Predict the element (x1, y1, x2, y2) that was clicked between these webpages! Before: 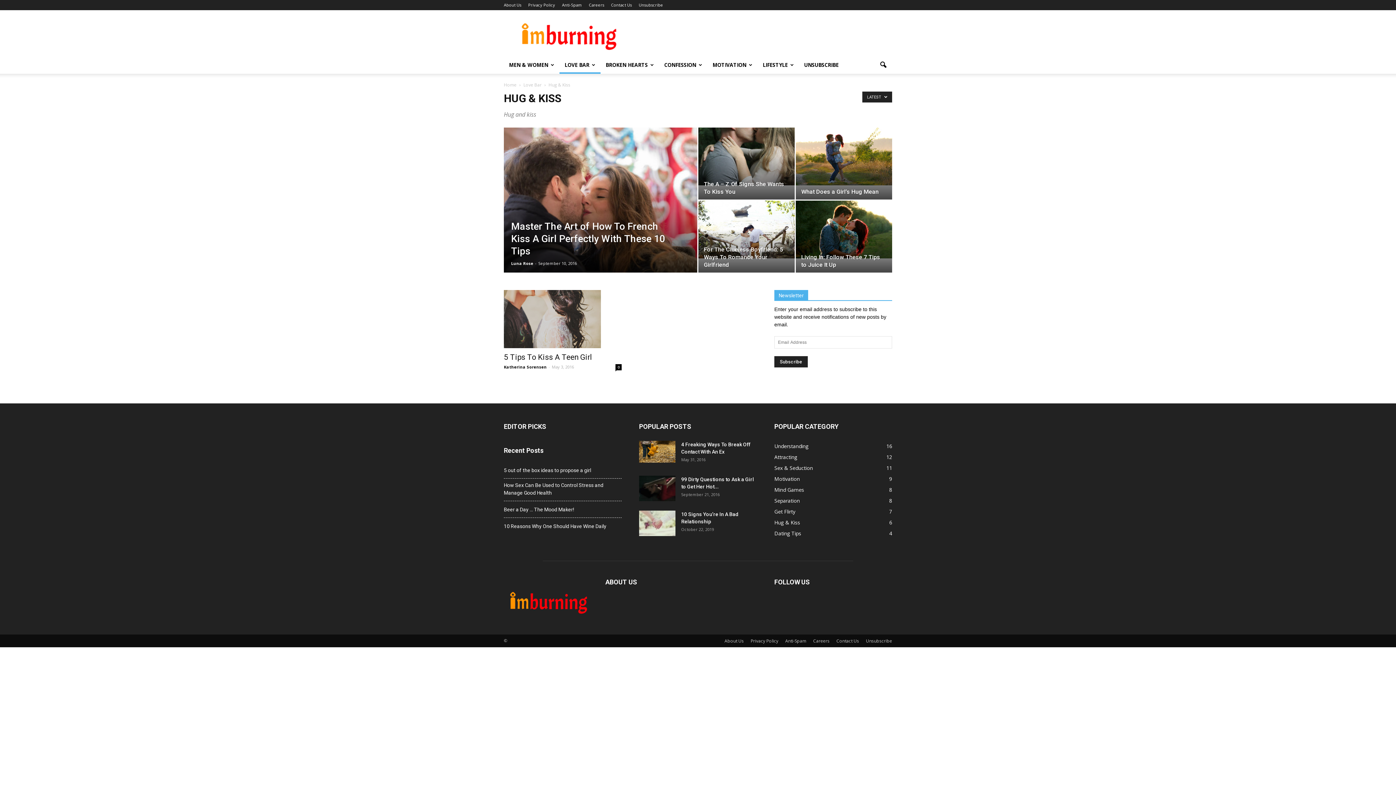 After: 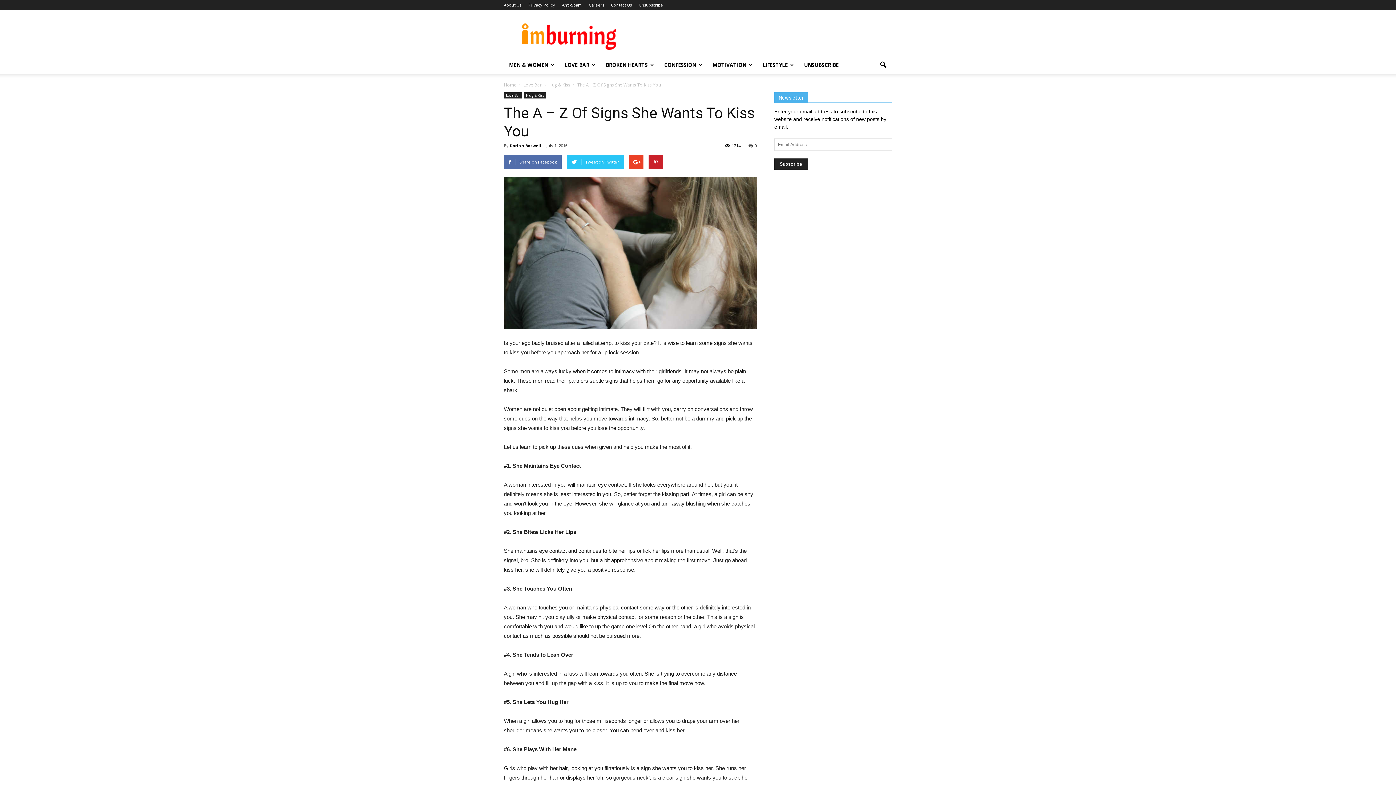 Action: bbox: (698, 127, 794, 185)